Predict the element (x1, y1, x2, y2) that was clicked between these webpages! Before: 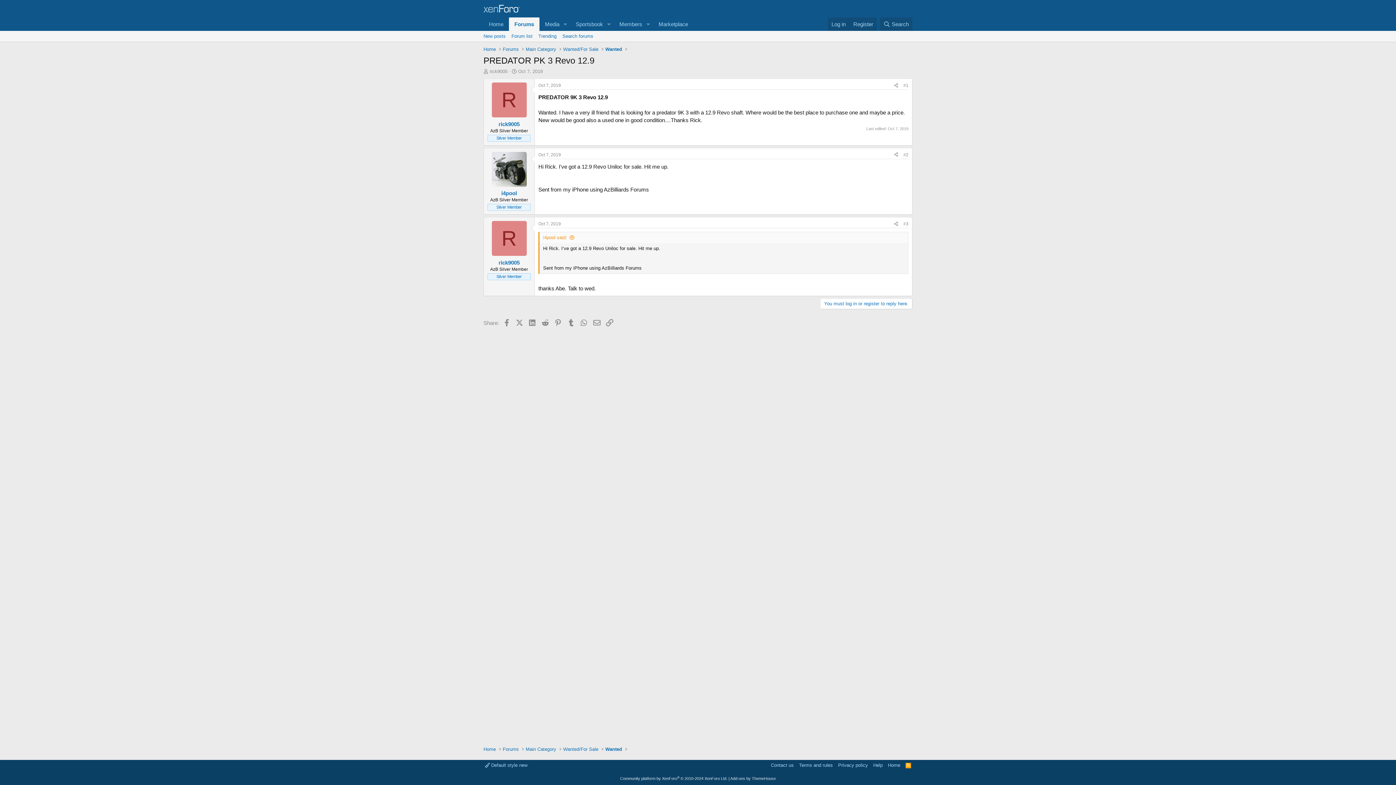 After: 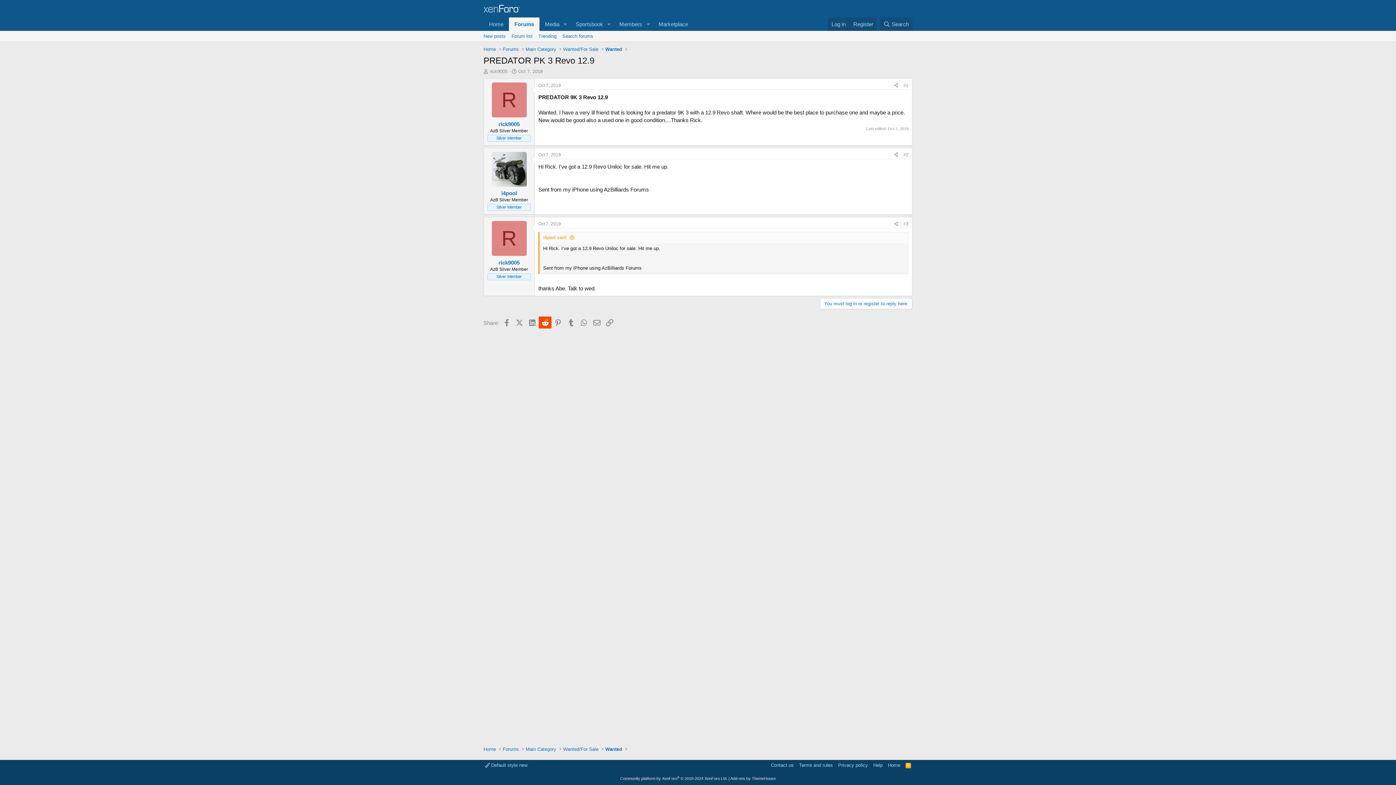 Action: label: Reddit bbox: (539, 316, 551, 328)